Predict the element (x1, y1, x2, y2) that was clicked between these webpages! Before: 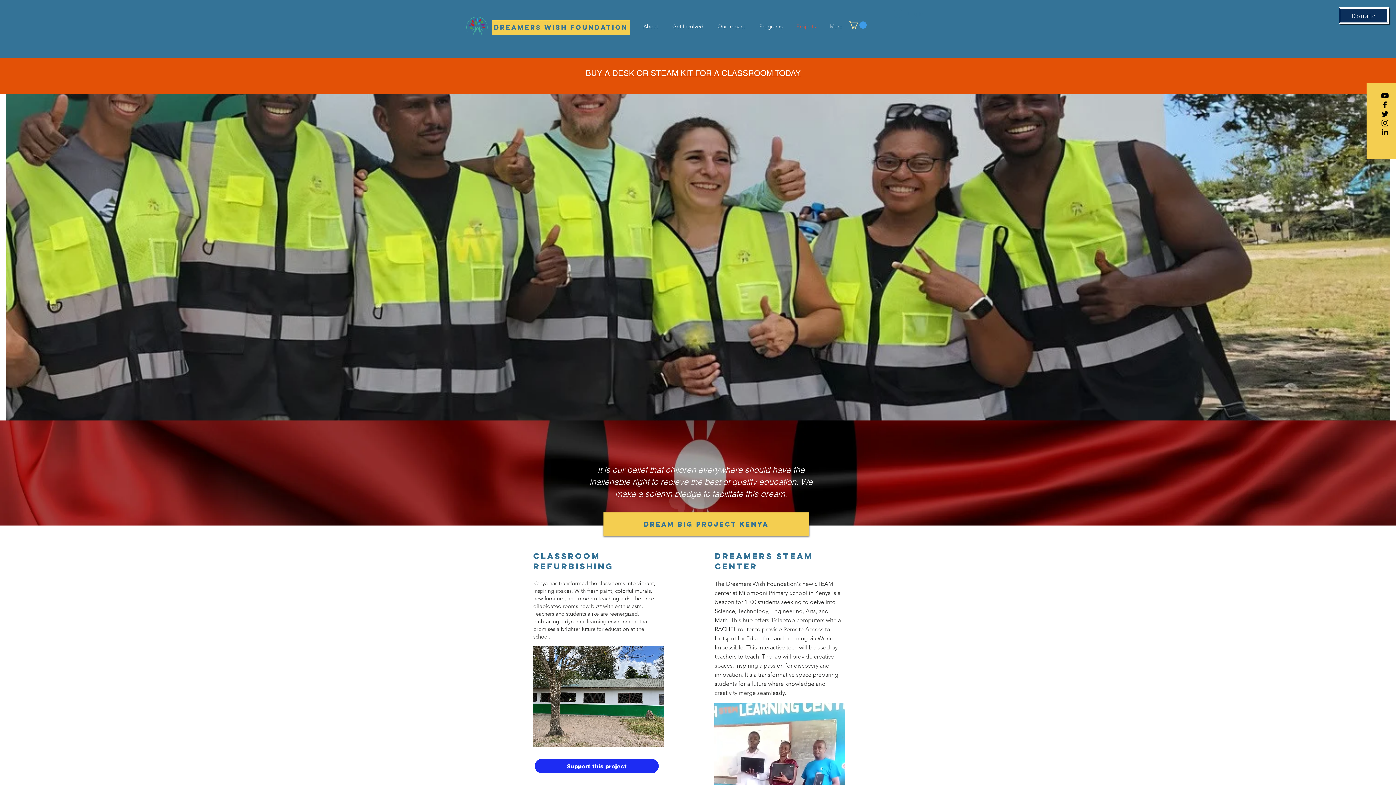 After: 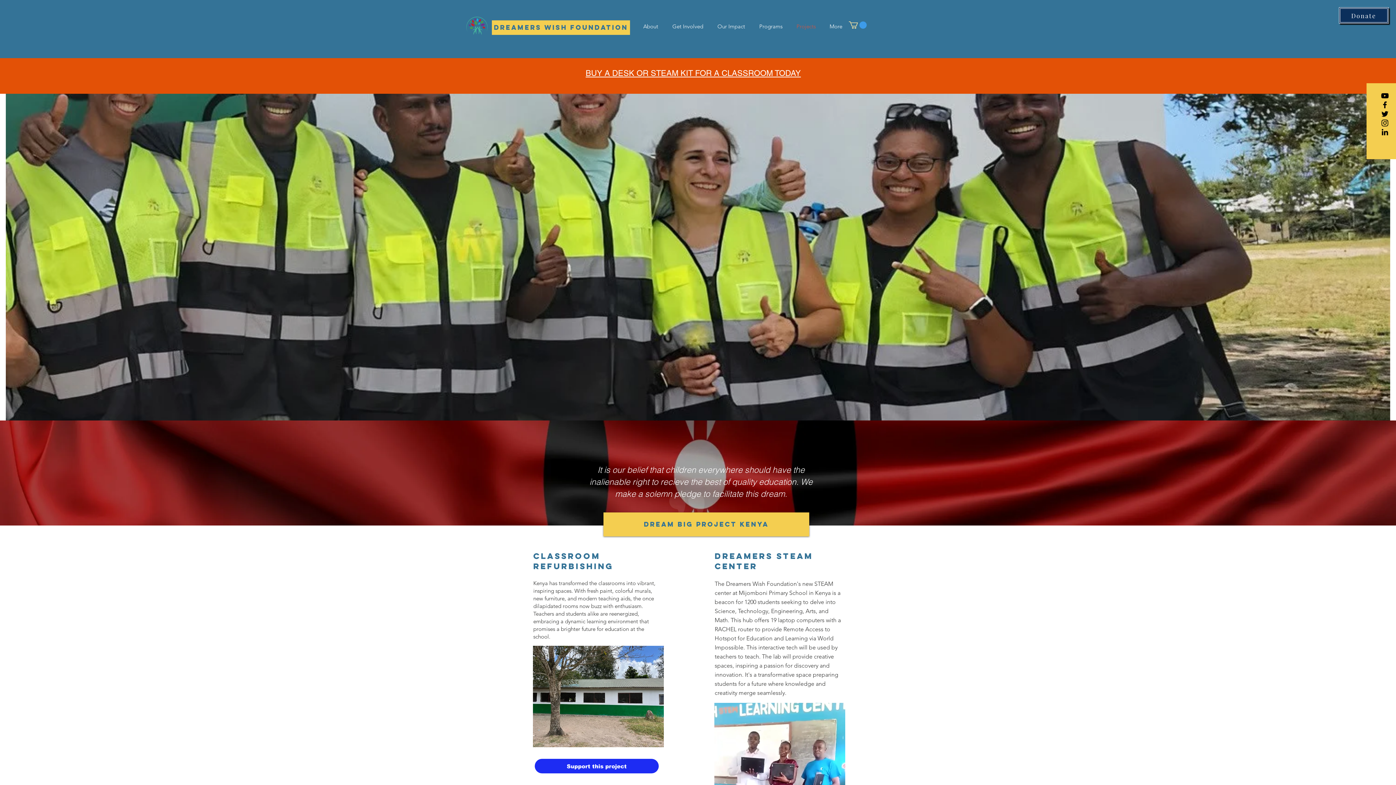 Action: label: Black Twitter Icon bbox: (1380, 109, 1389, 118)